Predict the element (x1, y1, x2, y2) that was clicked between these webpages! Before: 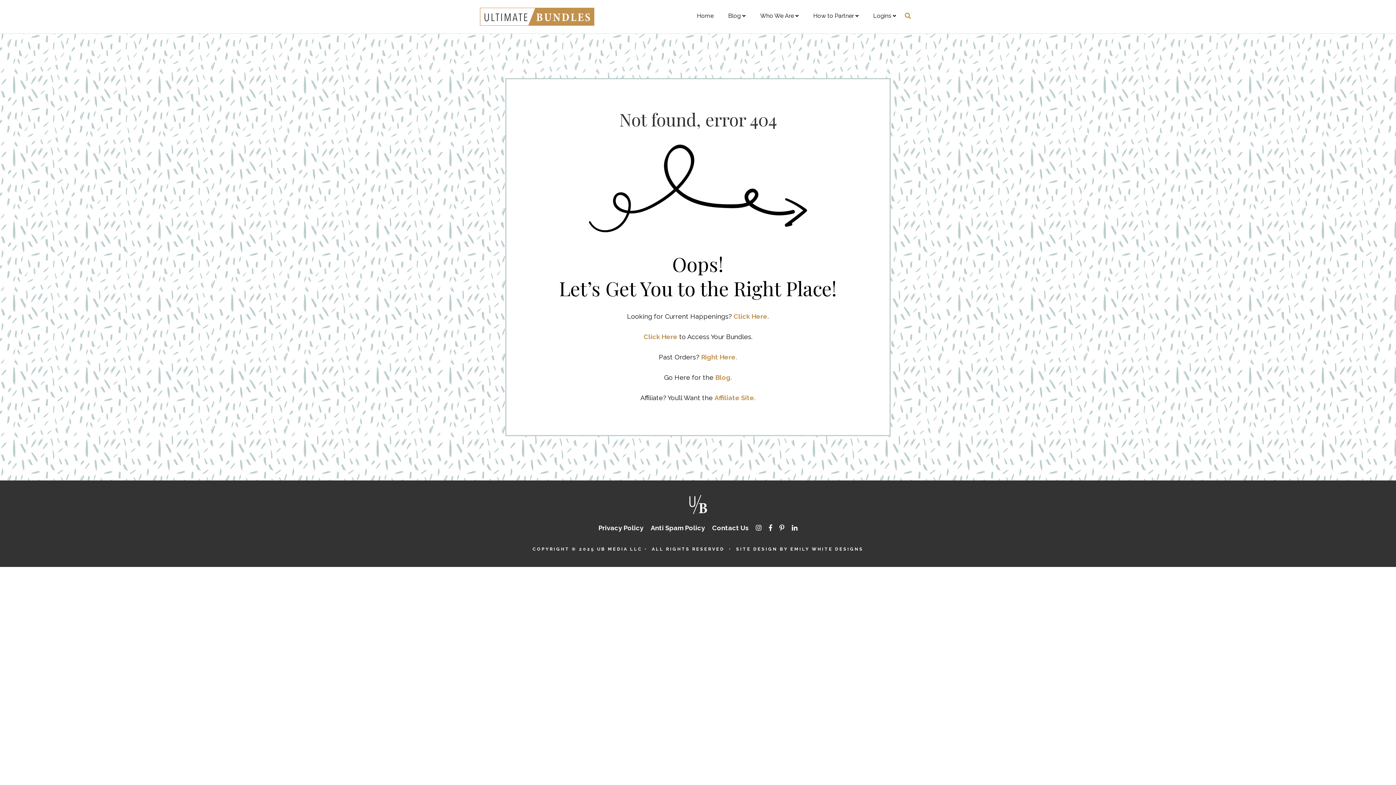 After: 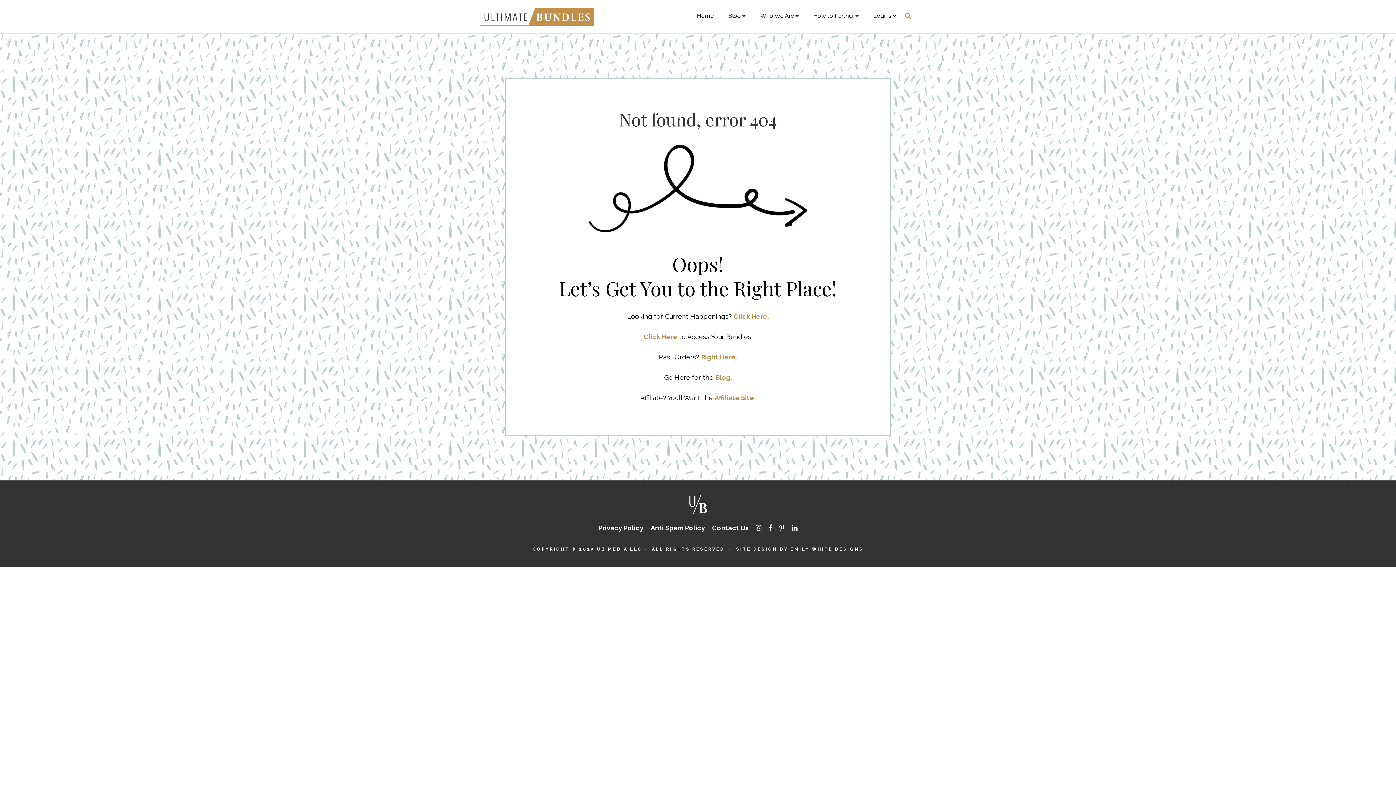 Action: bbox: (701, 353, 737, 361) label: Right Here.